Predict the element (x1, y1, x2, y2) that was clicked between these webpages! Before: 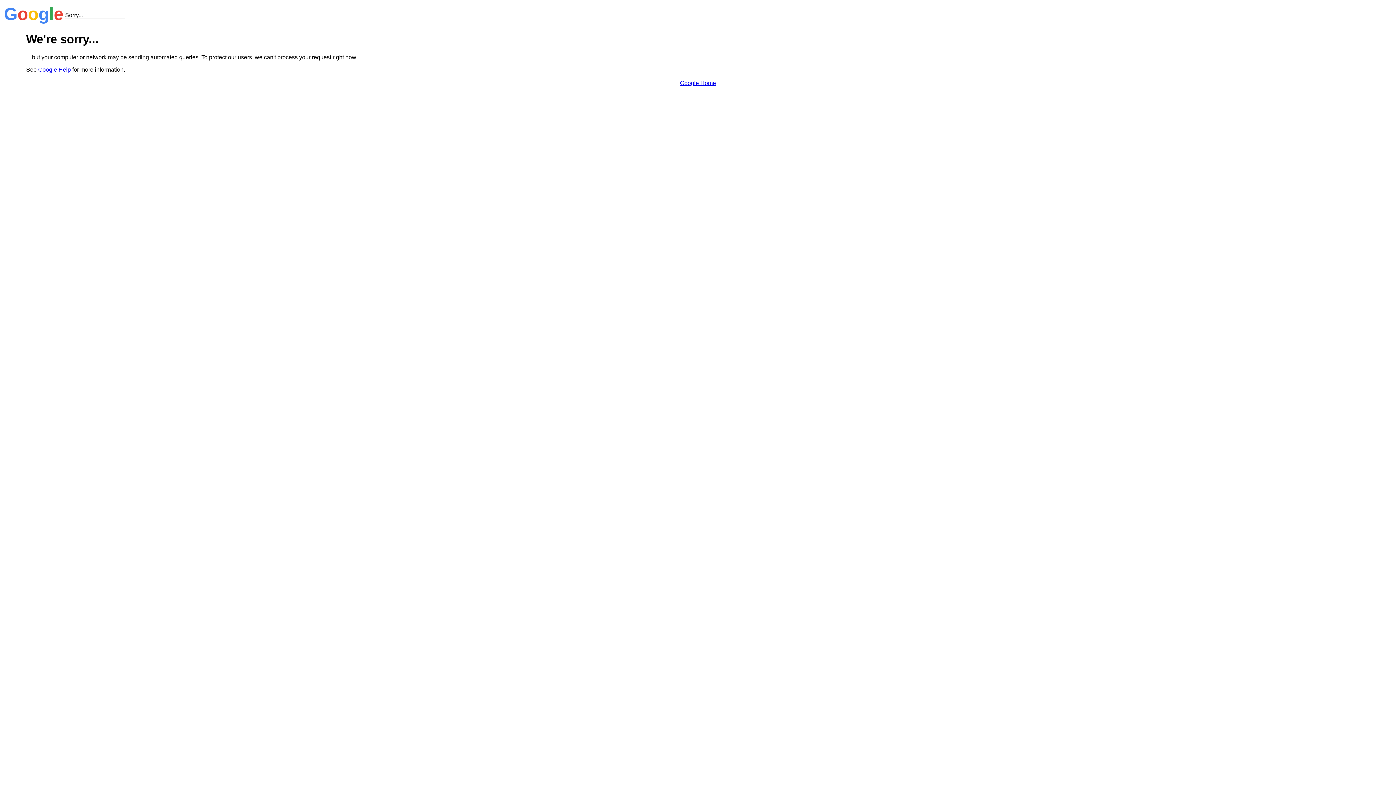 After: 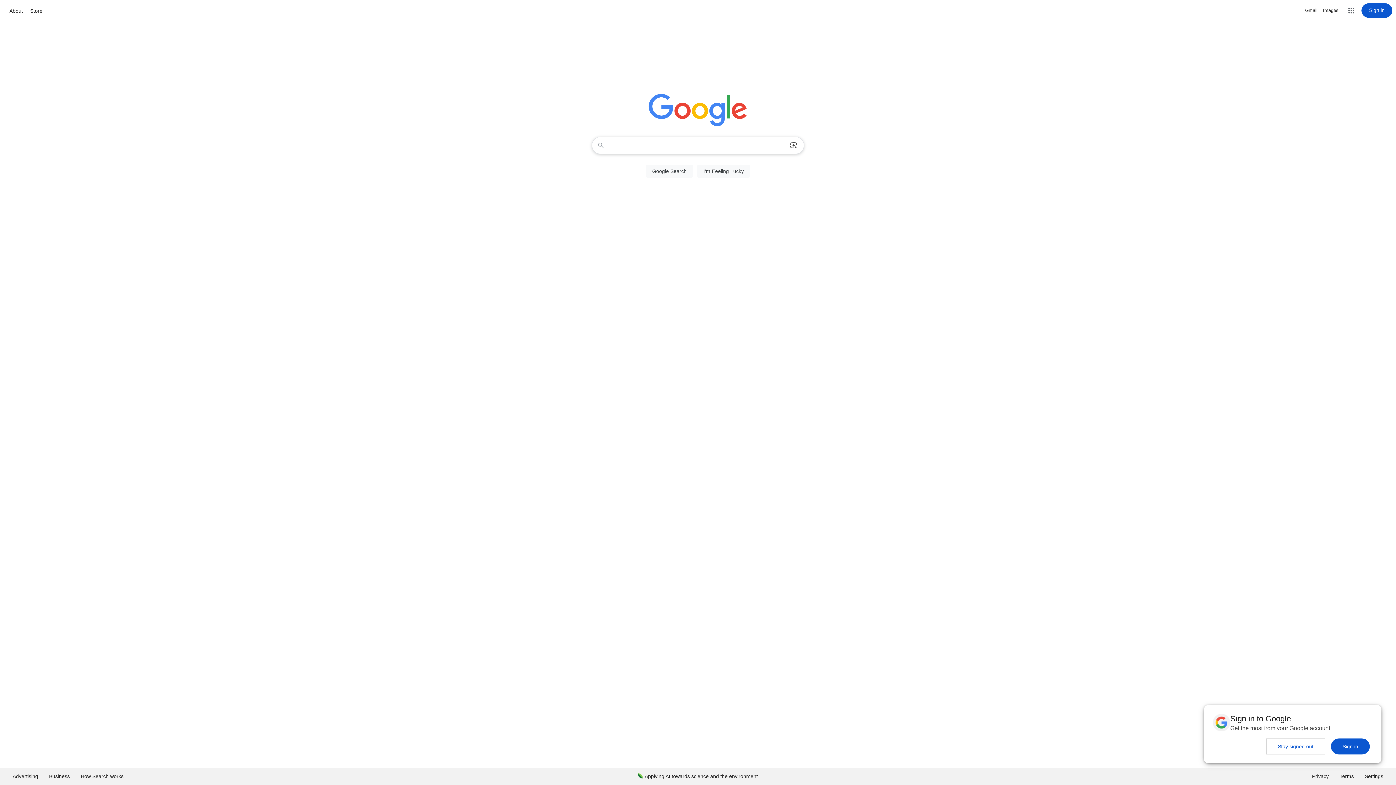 Action: label: Google Home bbox: (680, 79, 716, 86)